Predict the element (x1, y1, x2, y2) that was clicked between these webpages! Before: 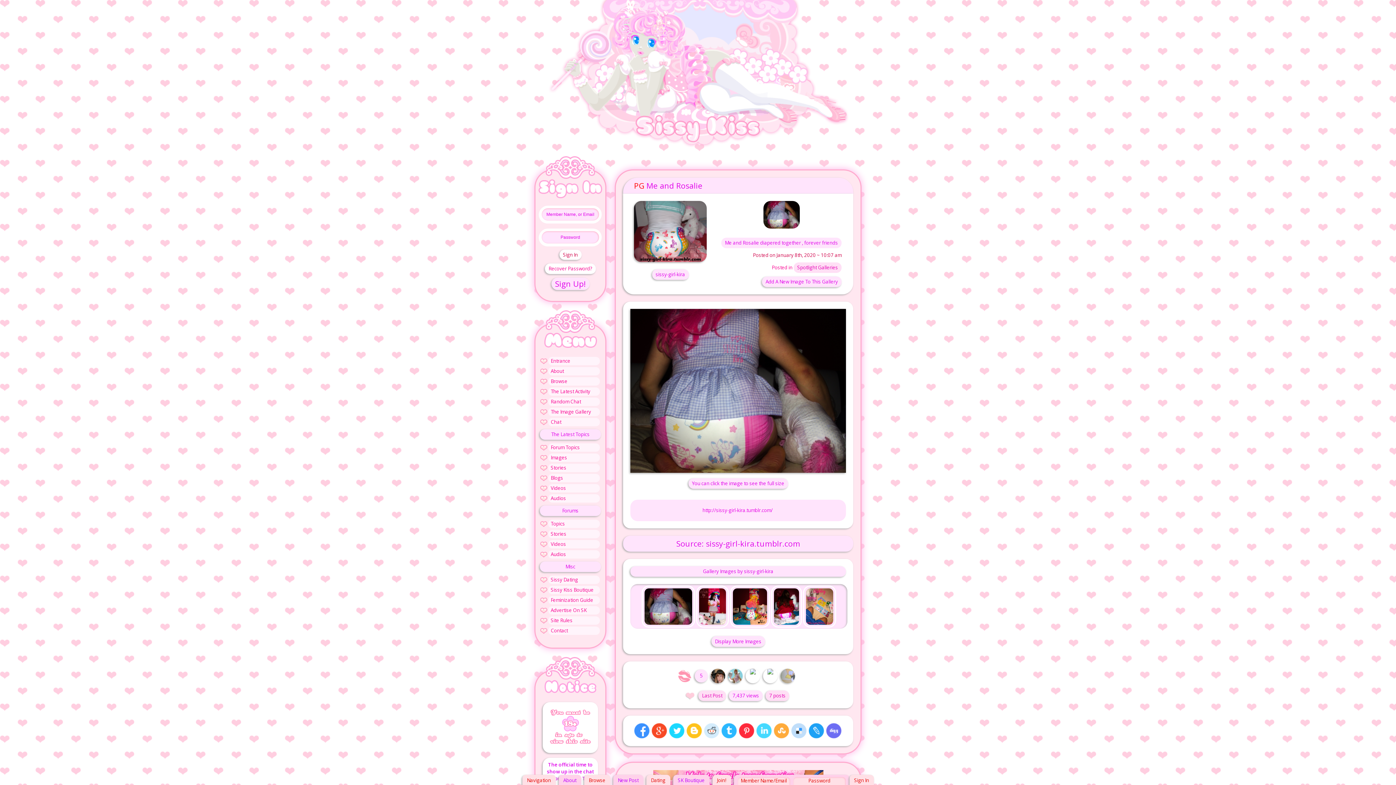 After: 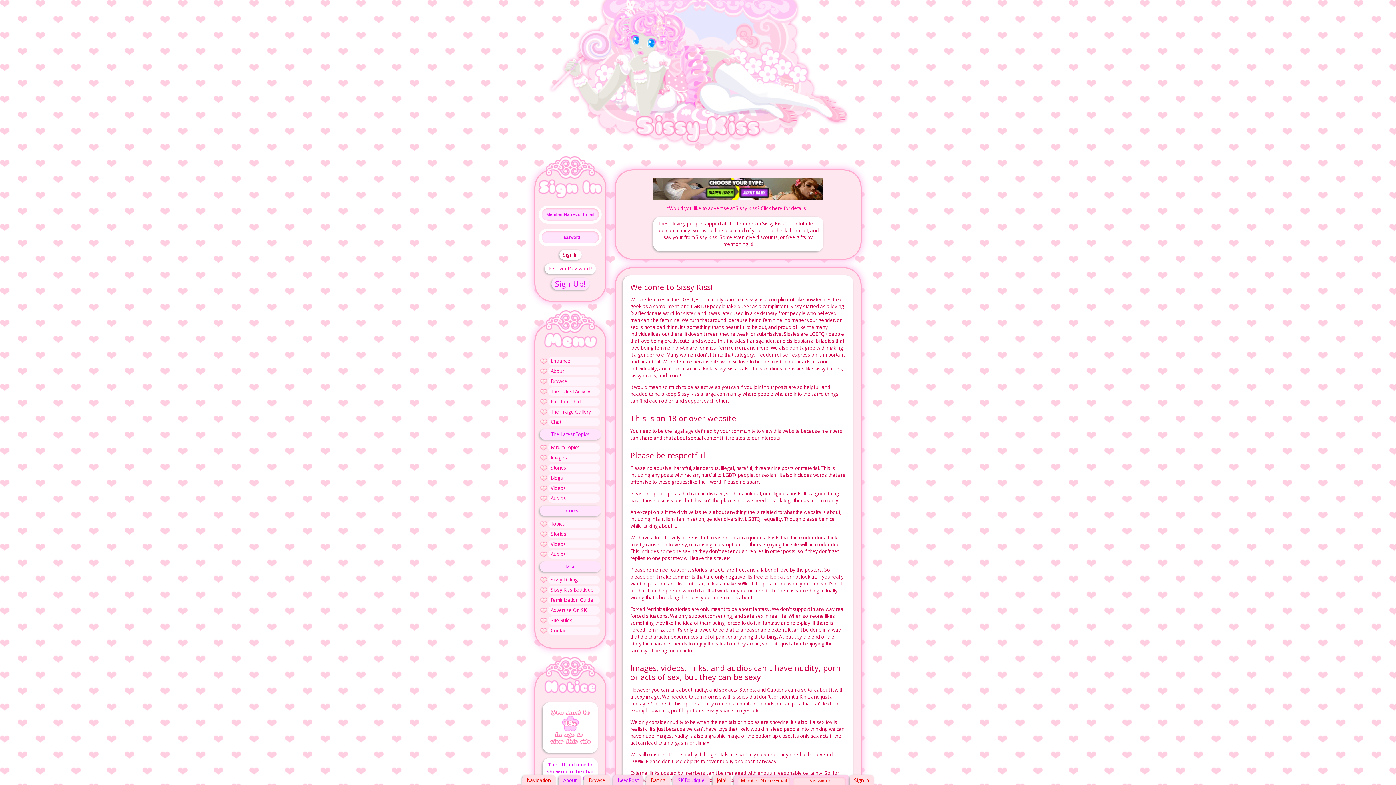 Action: bbox: (540, 616, 601, 625) label: Site Rules